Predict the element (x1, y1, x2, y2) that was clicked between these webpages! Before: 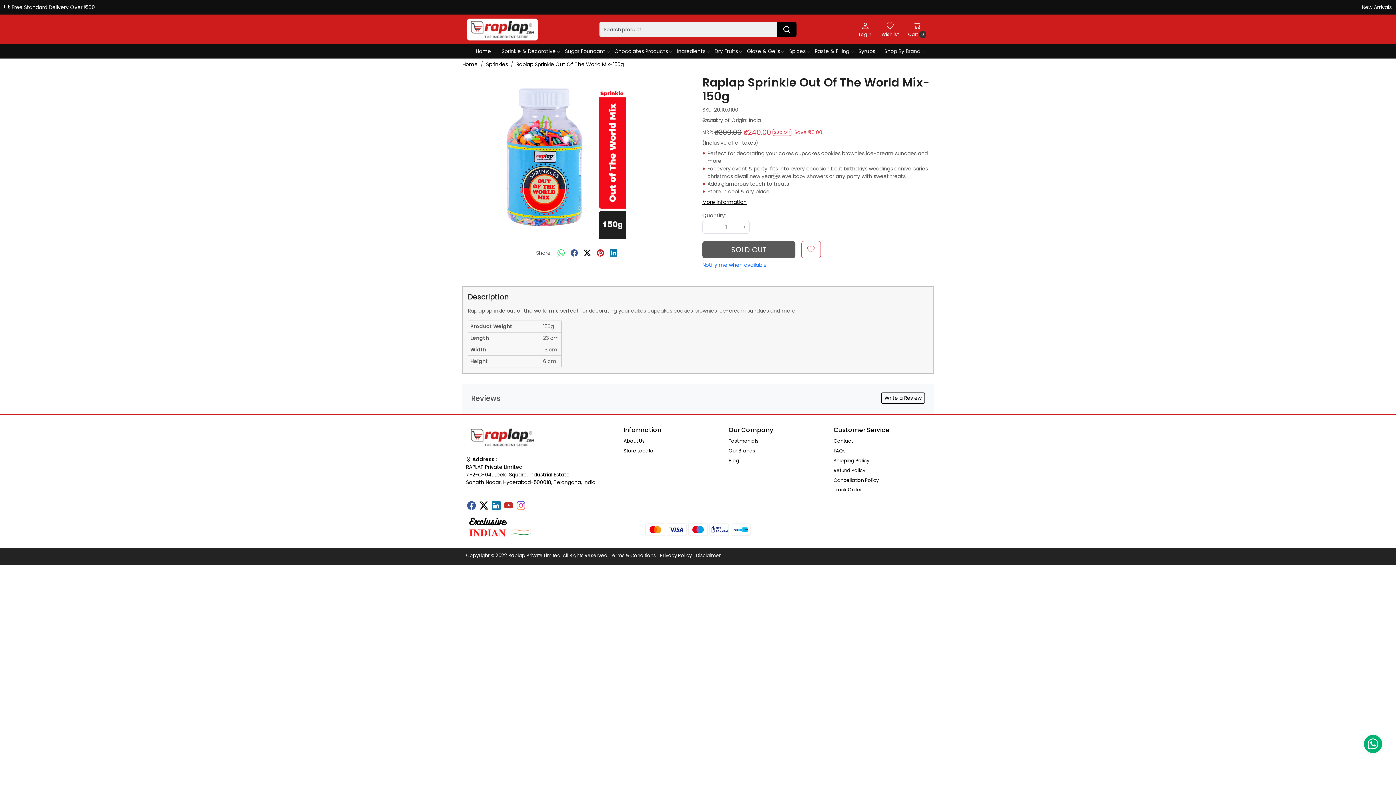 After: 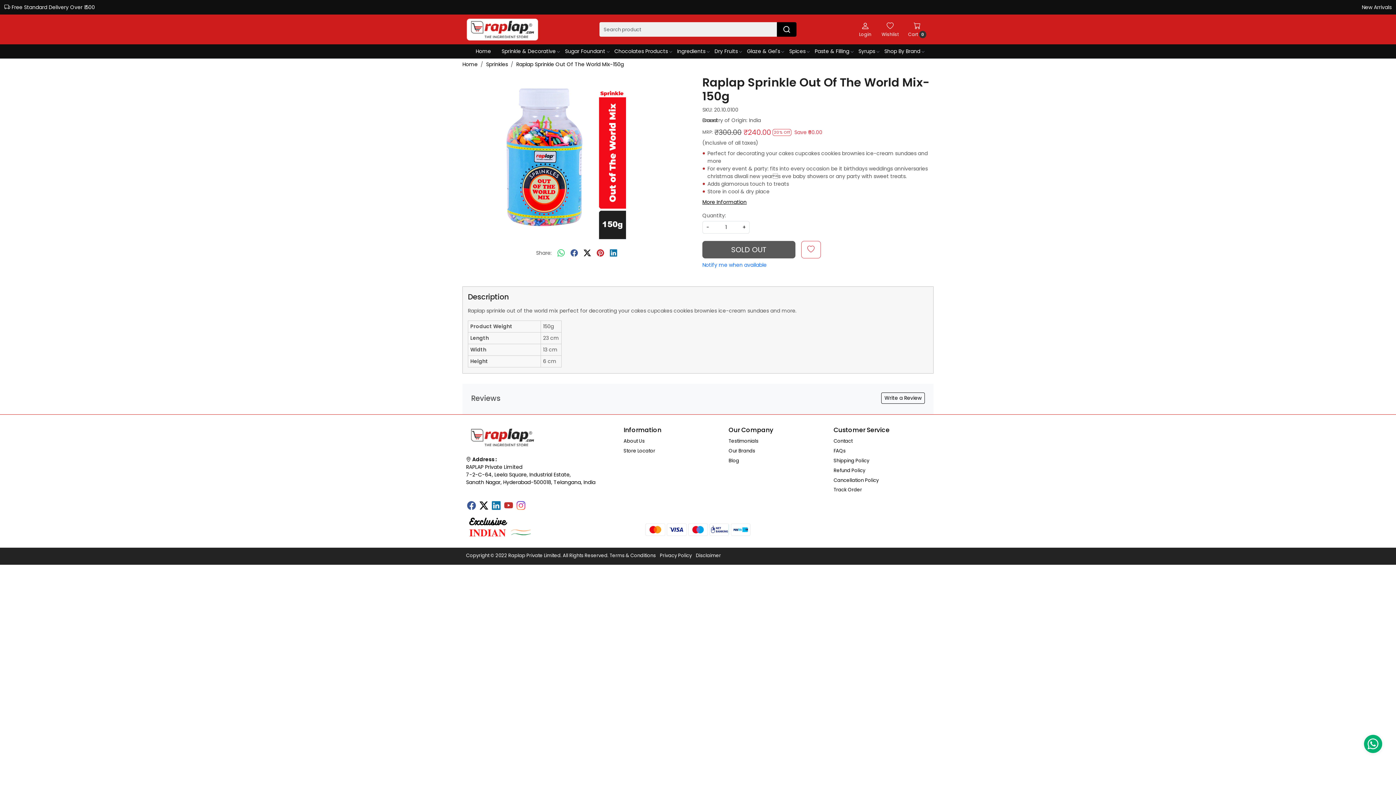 Action: bbox: (478, 501, 489, 511) label: X